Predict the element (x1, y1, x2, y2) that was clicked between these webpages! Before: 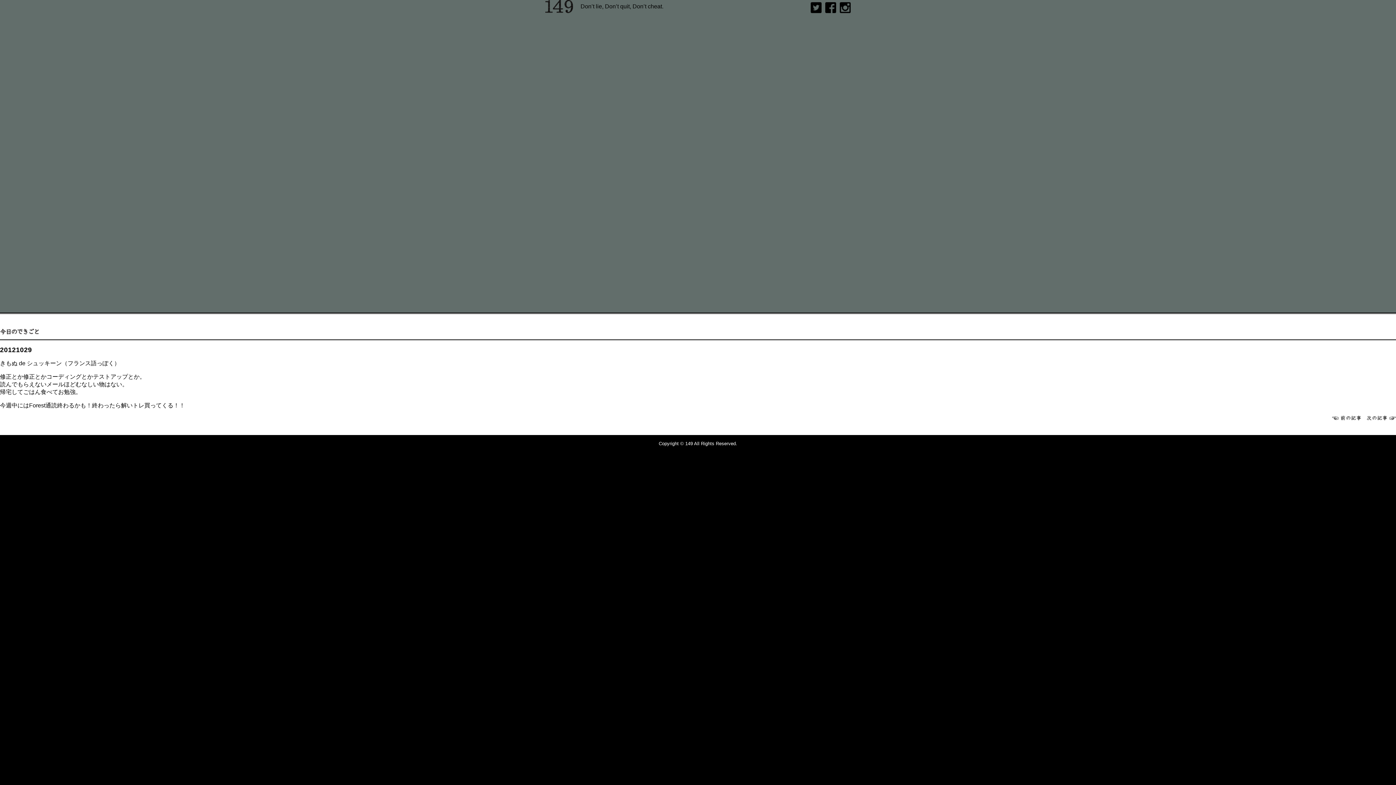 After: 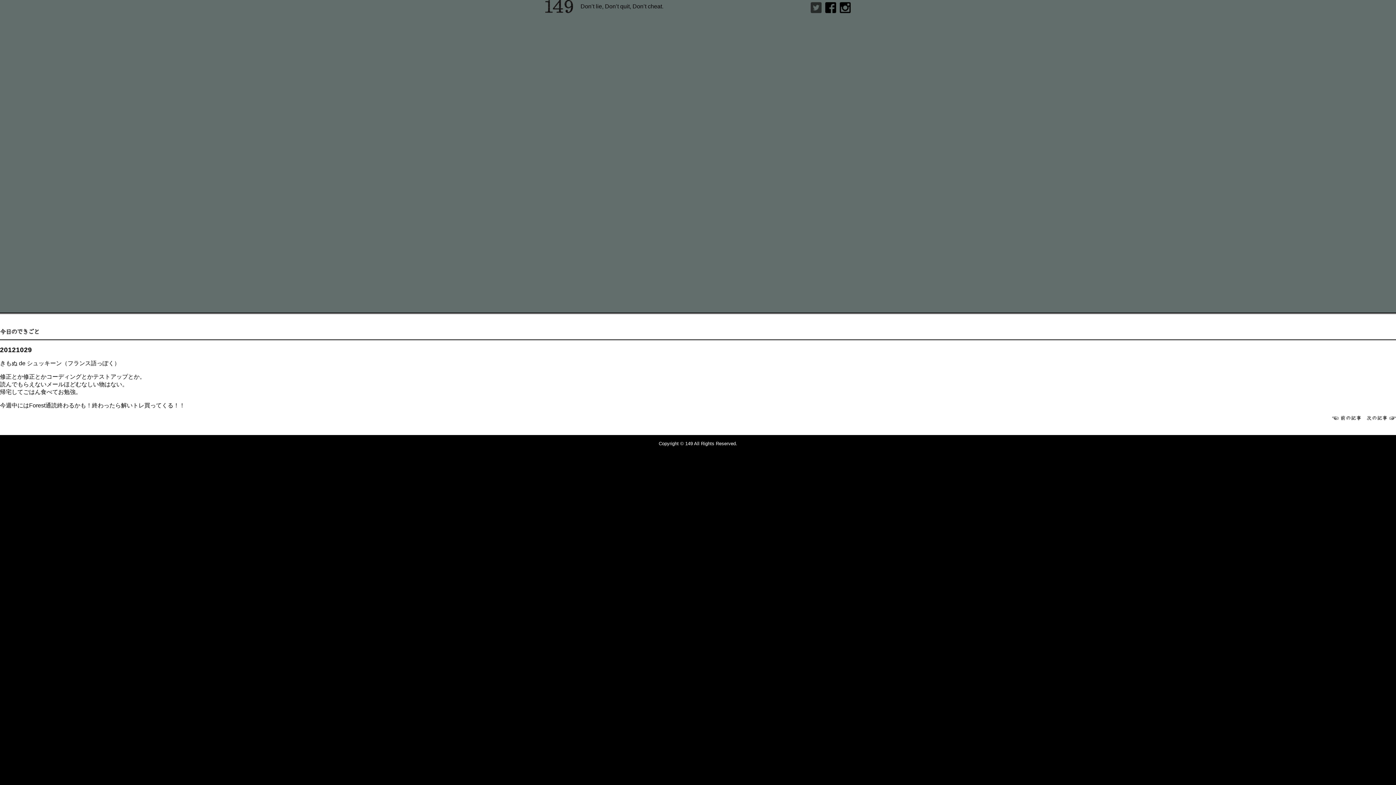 Action: bbox: (810, 2, 821, 13) label: twitter